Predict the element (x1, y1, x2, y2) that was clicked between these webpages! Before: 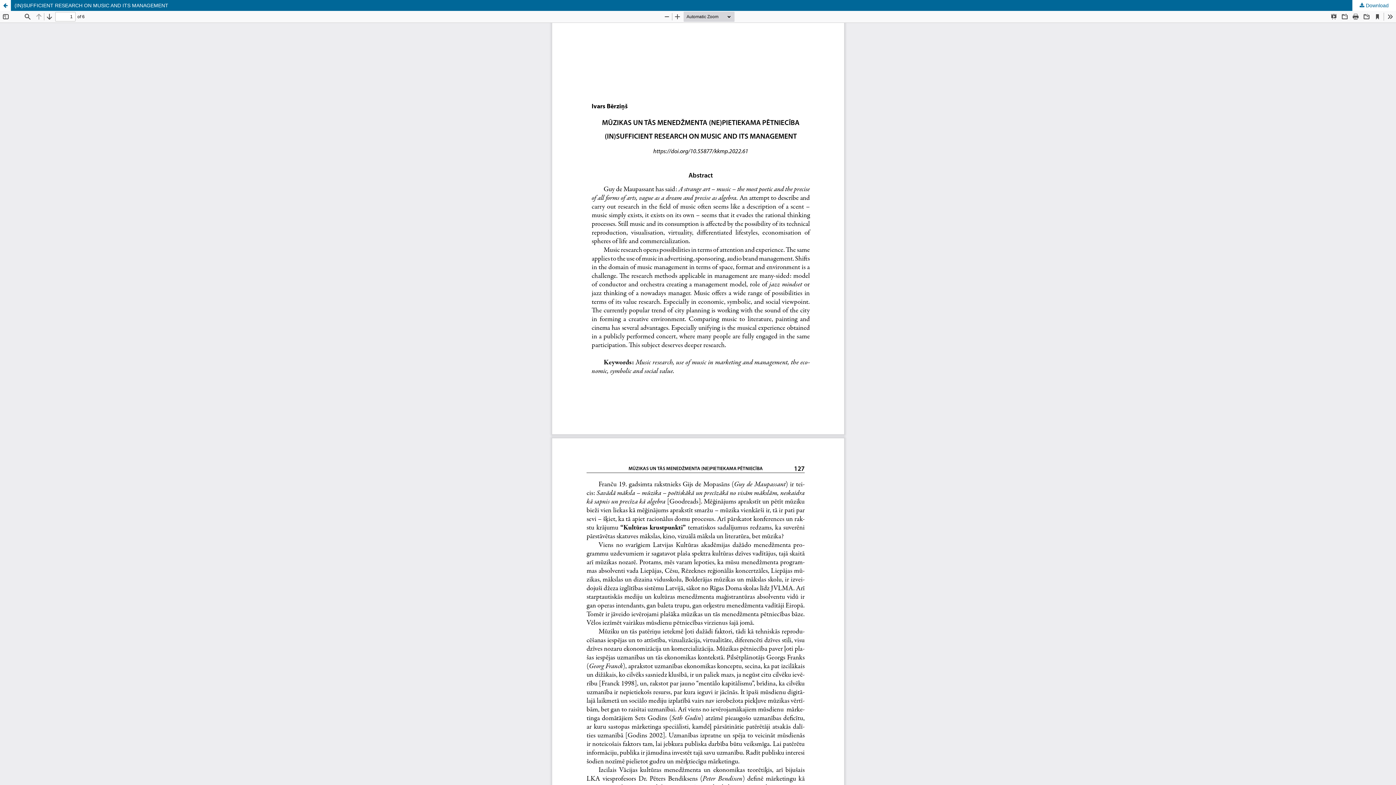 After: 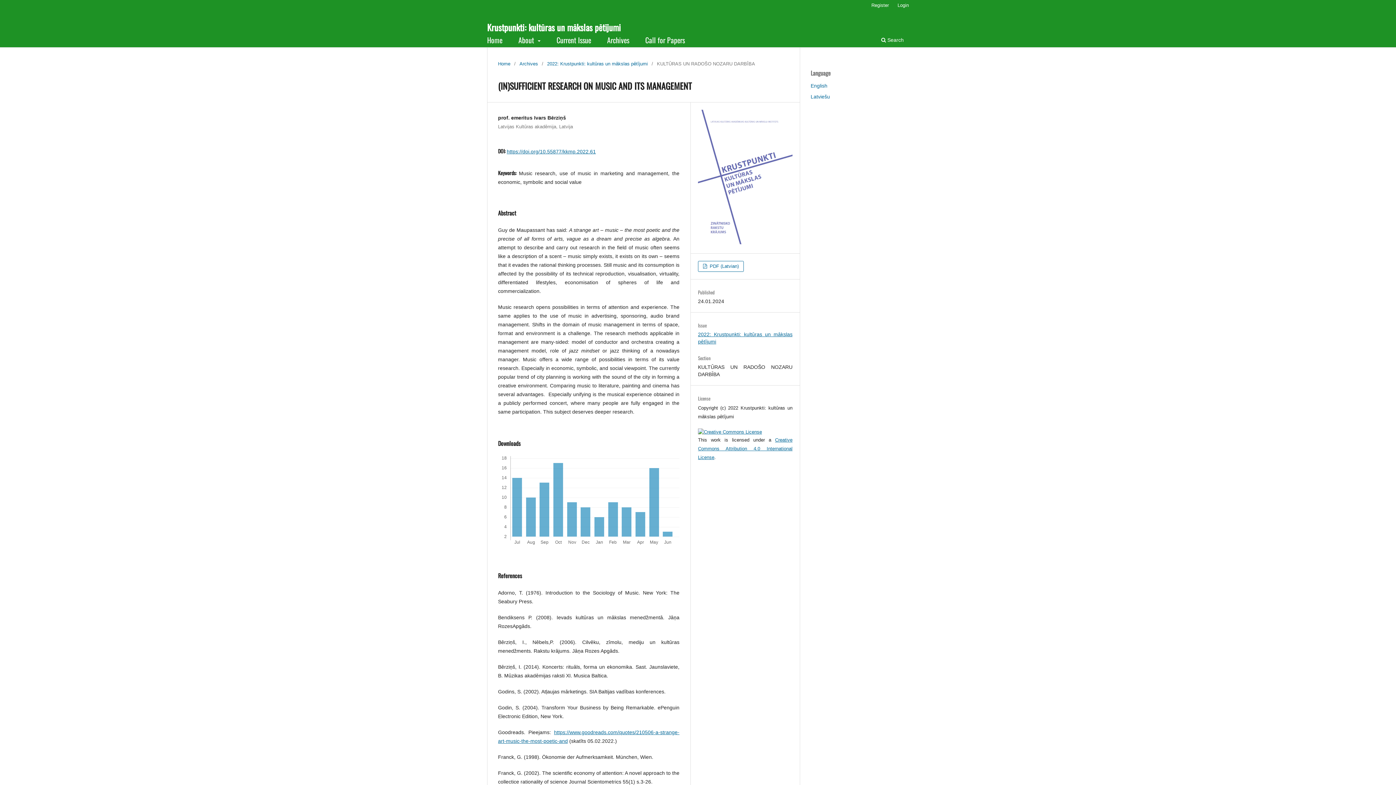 Action: bbox: (0, 0, 1396, 10) label: (IN)SUFFICIENT RESEARCH ON MUSIC AND ITS MANAGEMENT